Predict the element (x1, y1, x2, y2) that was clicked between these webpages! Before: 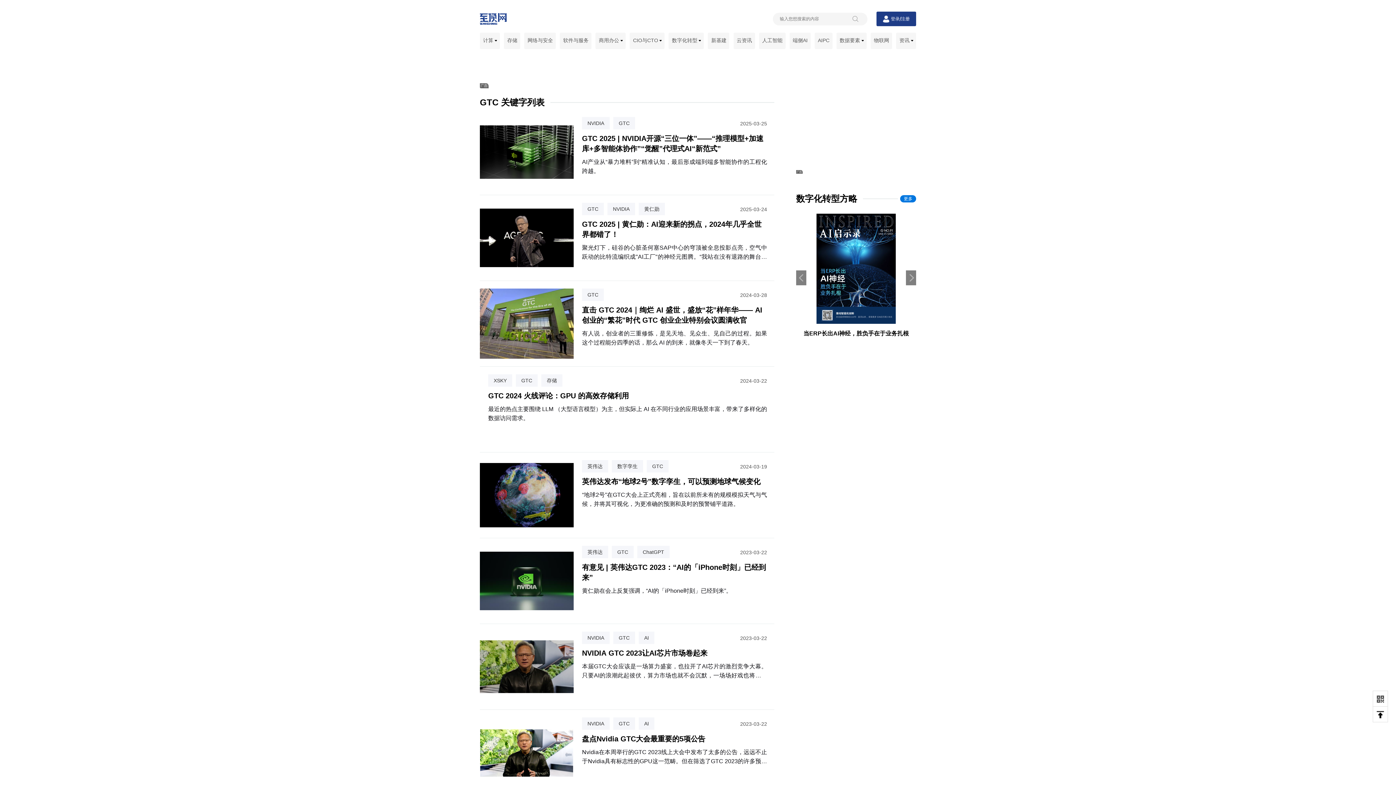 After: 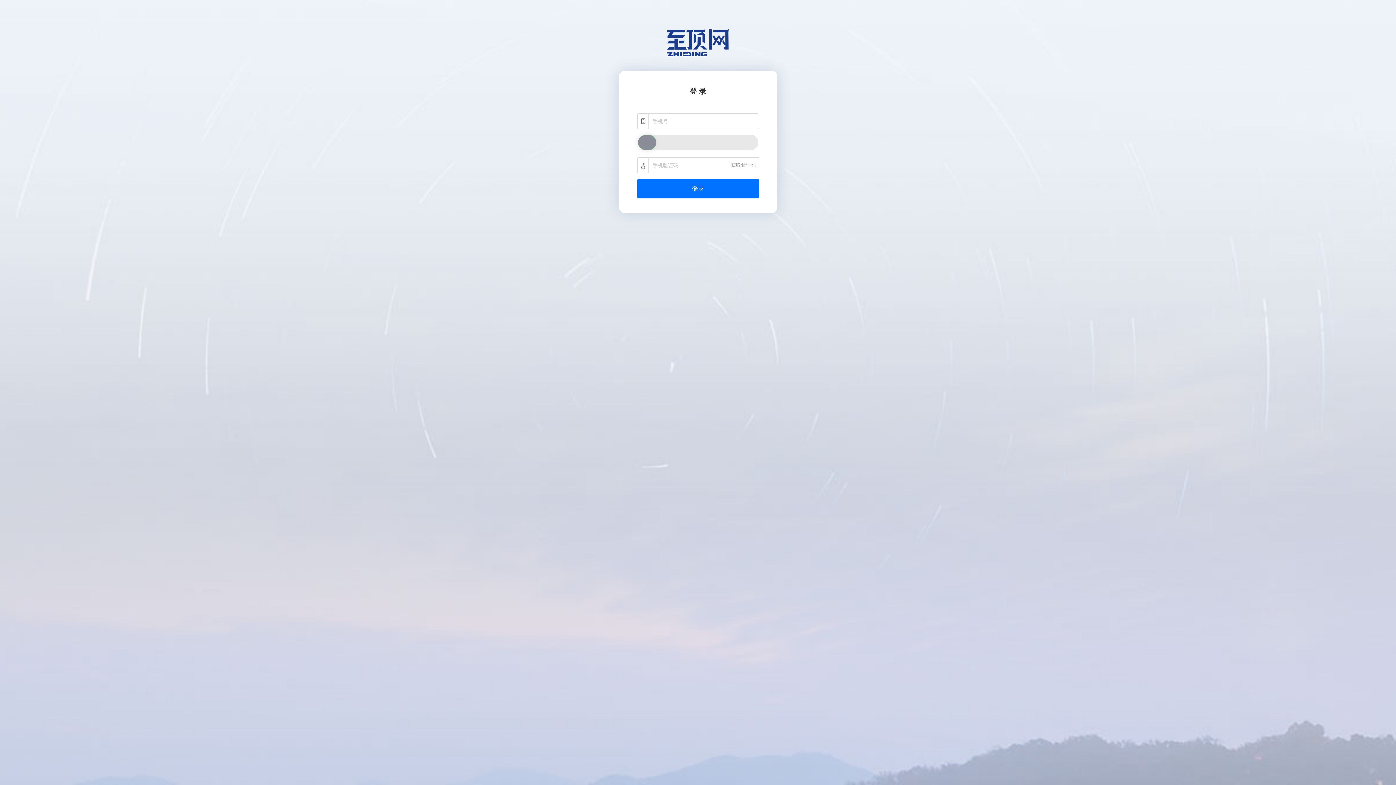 Action: label: 登录 bbox: (891, 16, 899, 21)